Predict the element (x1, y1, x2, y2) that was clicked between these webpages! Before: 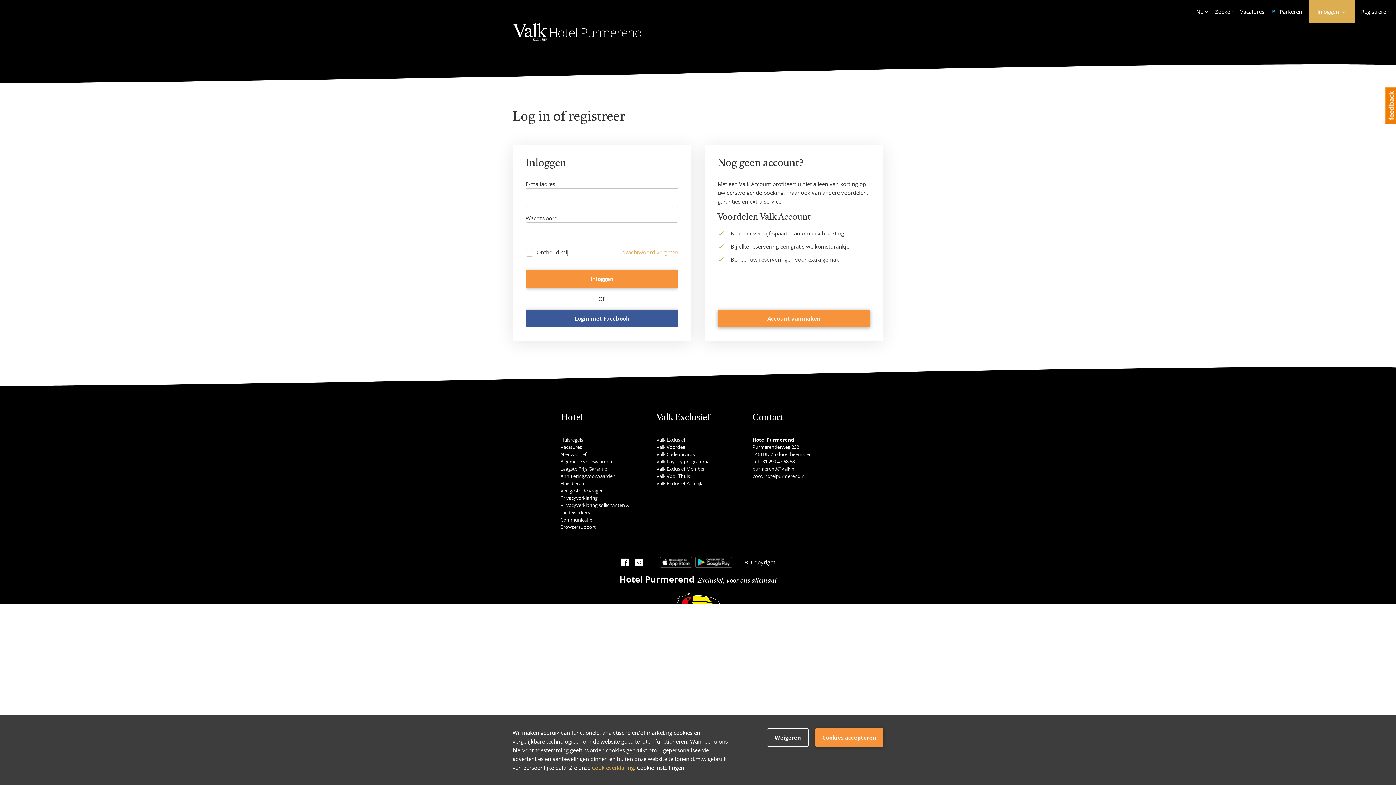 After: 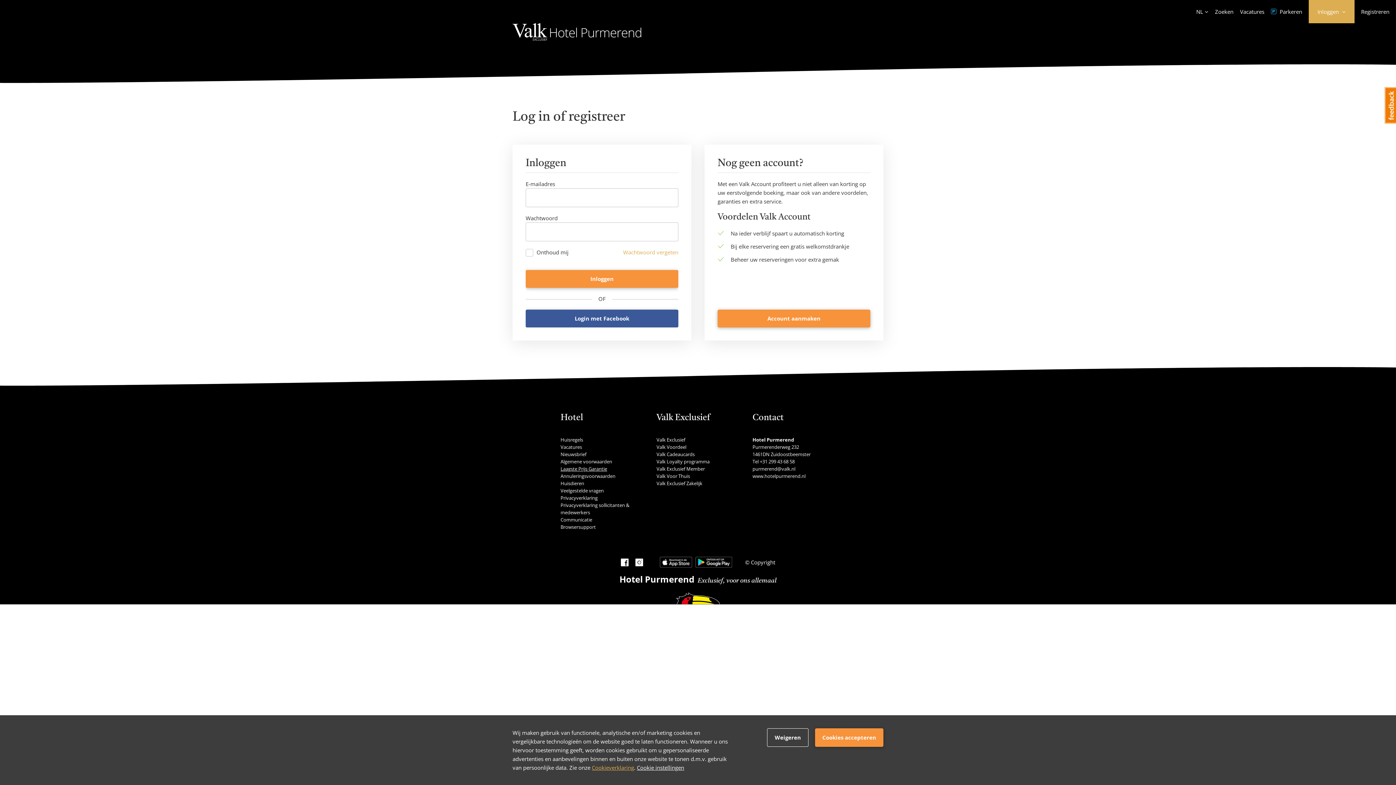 Action: bbox: (560, 465, 607, 472) label: Laagste Prijs Garantie